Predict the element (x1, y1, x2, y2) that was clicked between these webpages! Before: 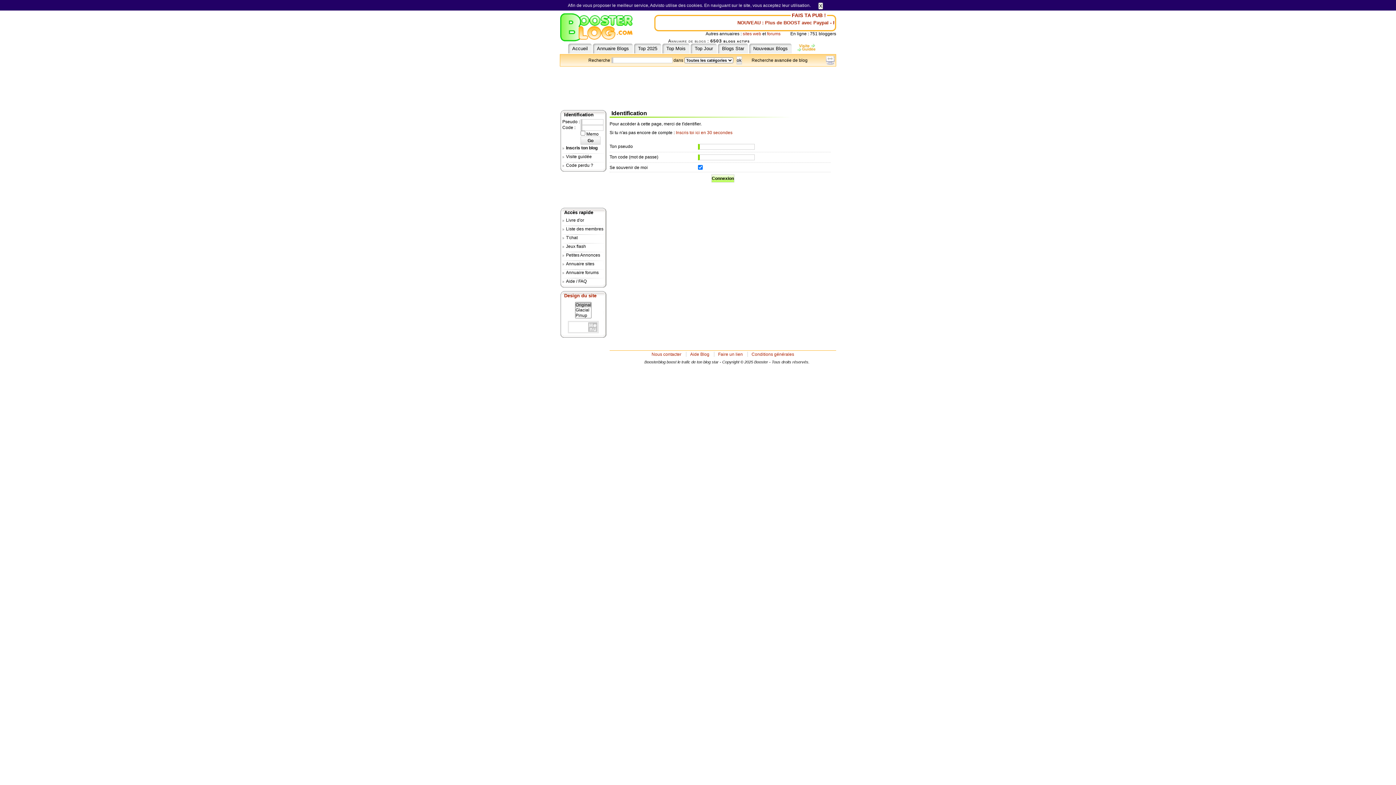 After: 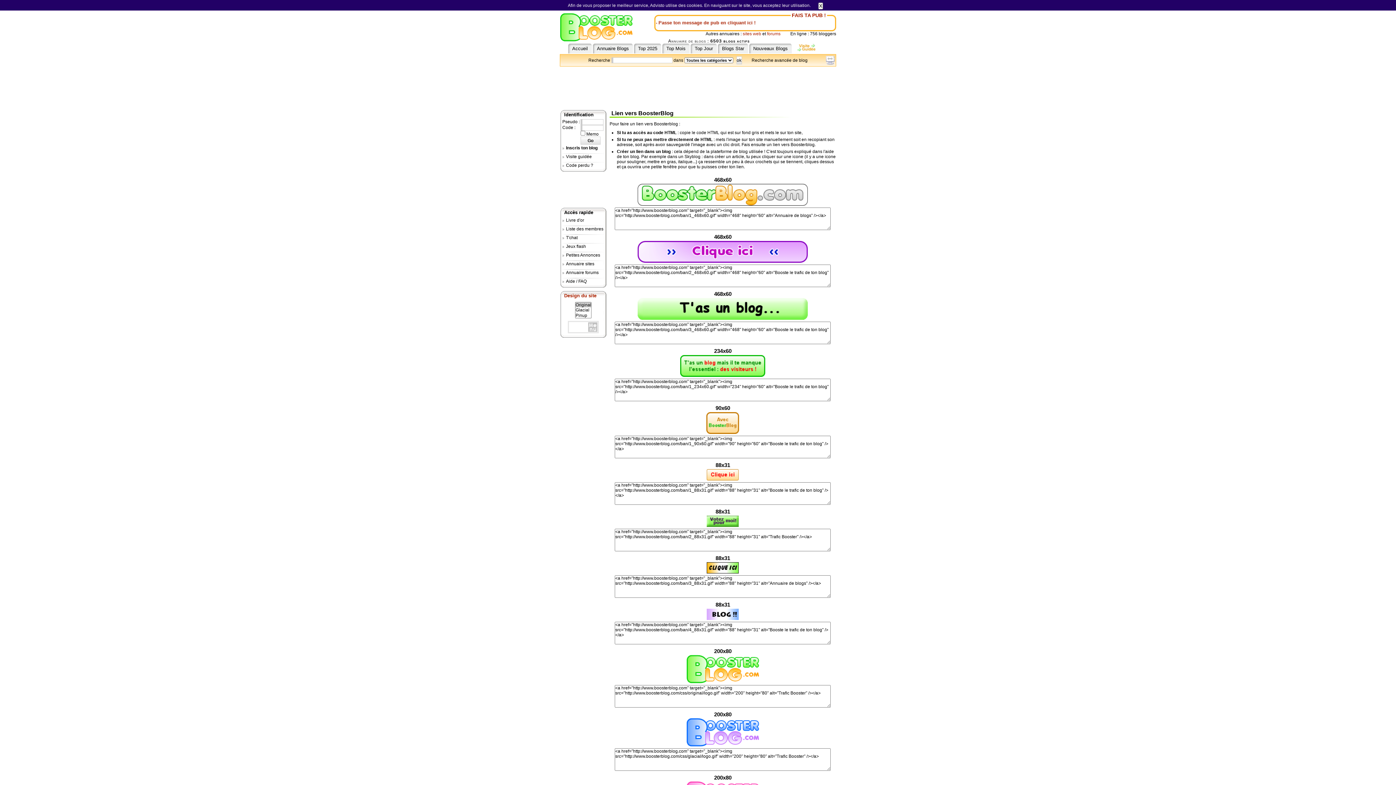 Action: bbox: (718, 352, 743, 357) label: Faire un lien